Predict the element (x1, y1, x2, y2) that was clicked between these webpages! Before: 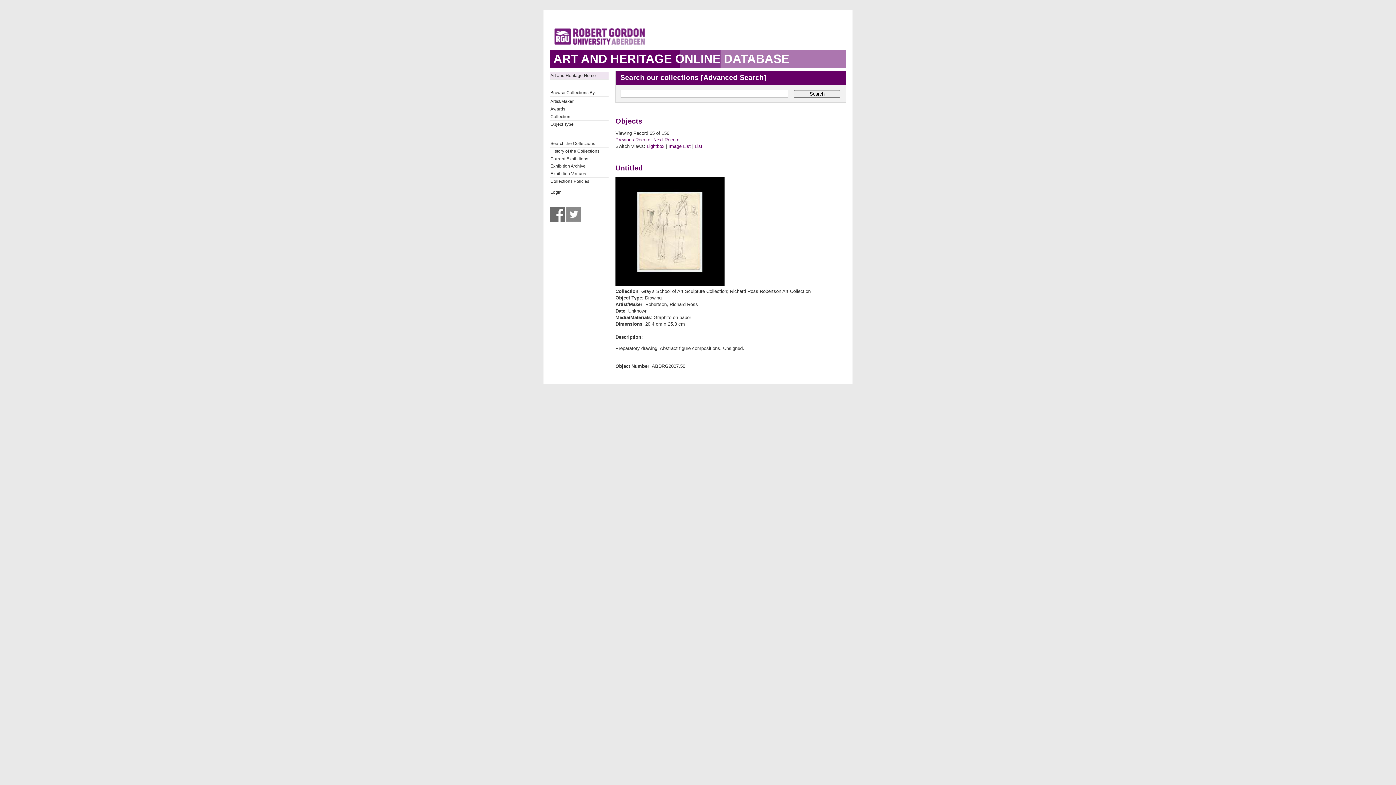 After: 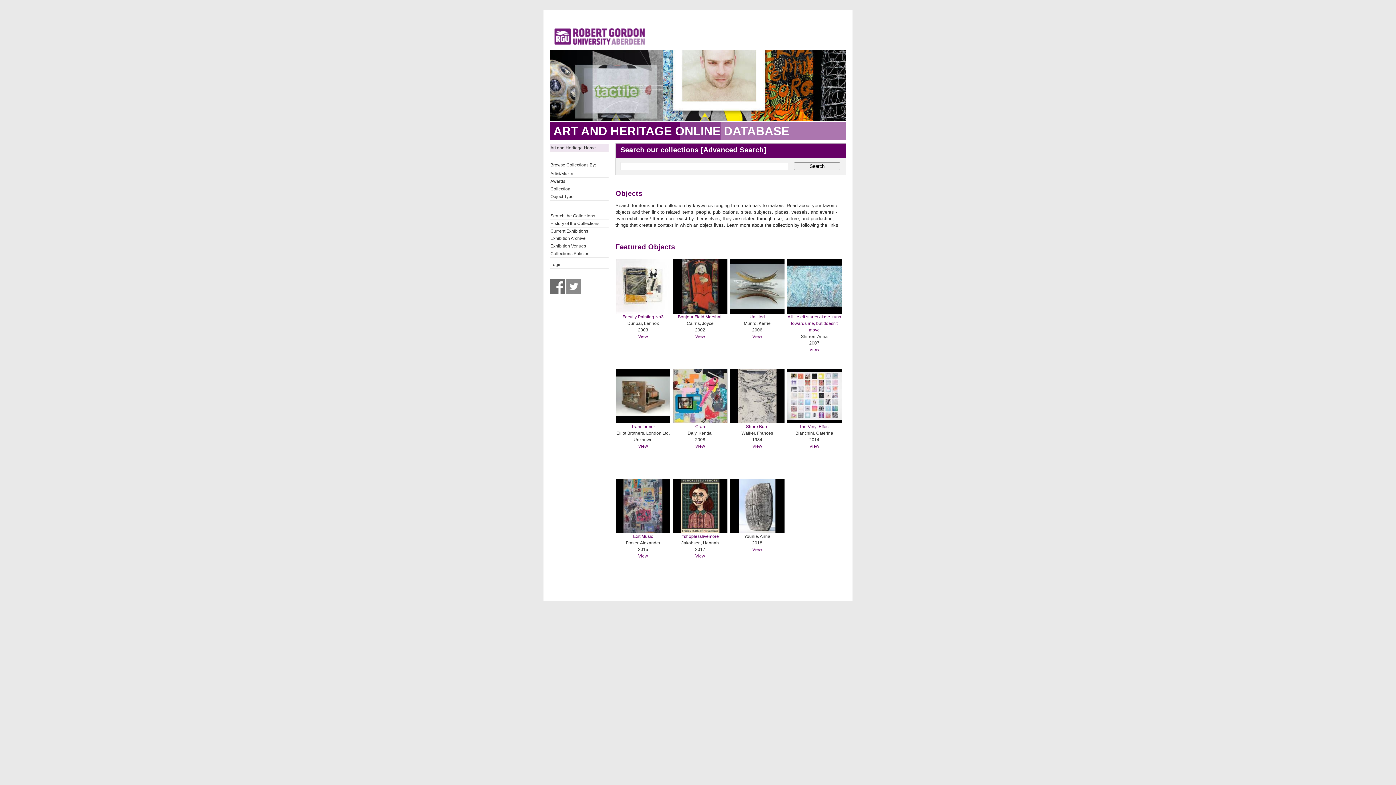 Action: label: Search the Collections bbox: (550, 139, 608, 147)